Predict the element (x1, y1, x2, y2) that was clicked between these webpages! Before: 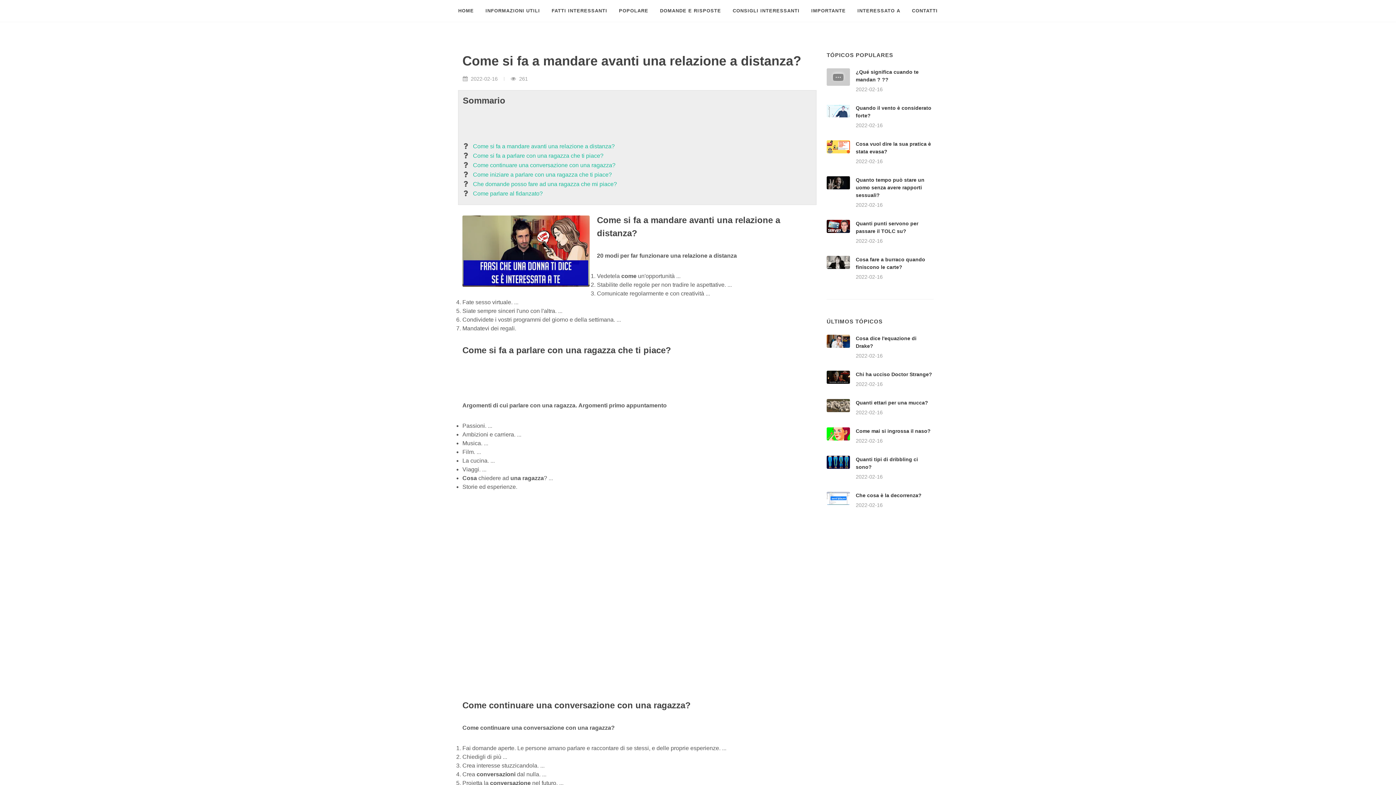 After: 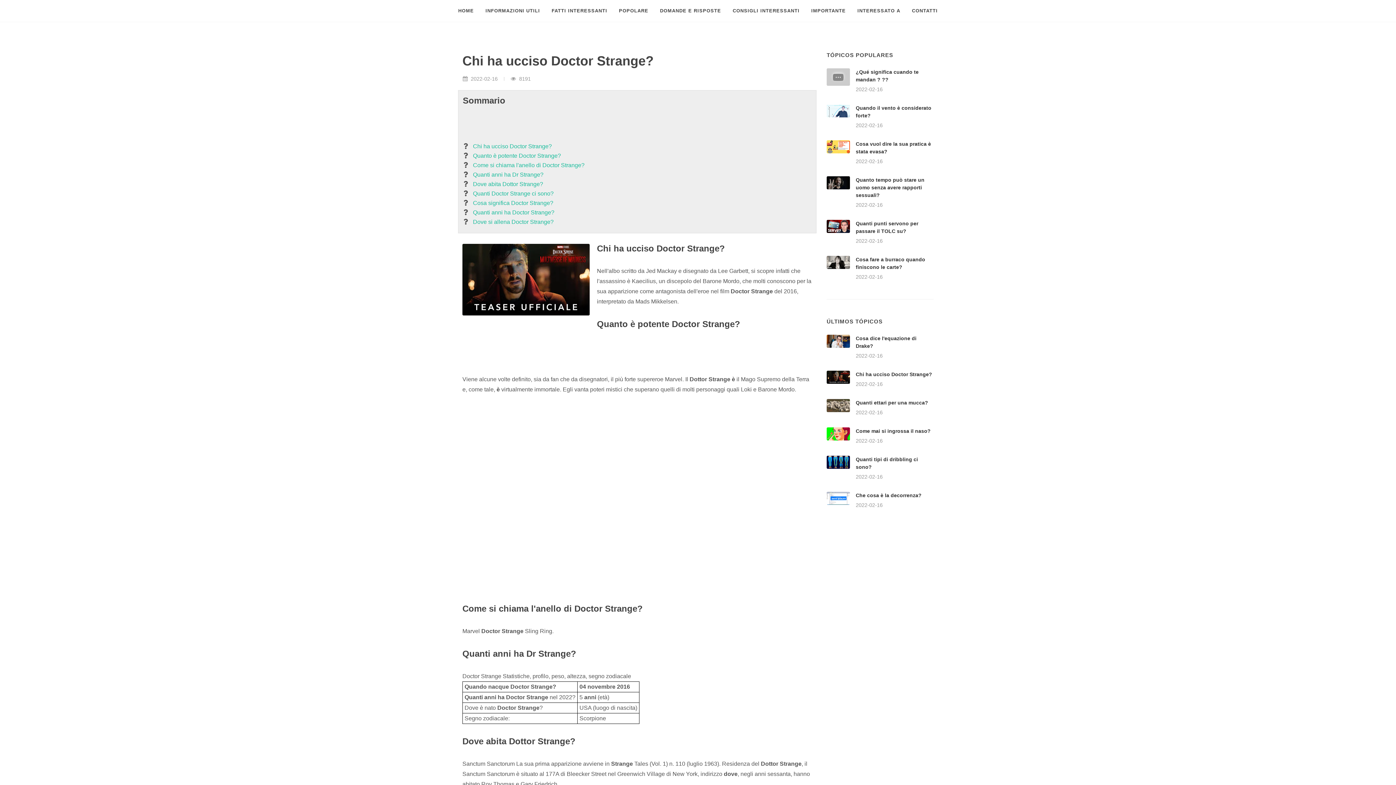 Action: bbox: (826, 370, 850, 384)